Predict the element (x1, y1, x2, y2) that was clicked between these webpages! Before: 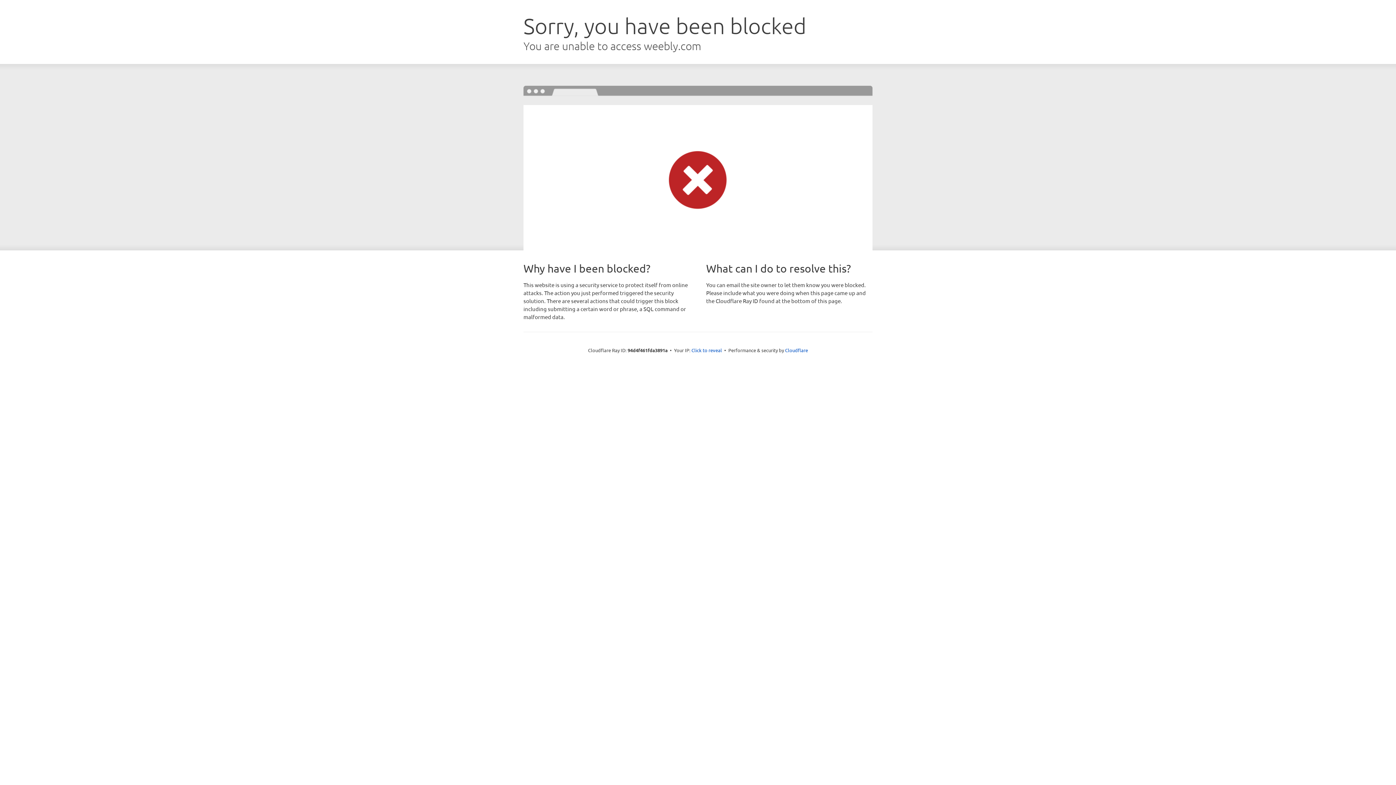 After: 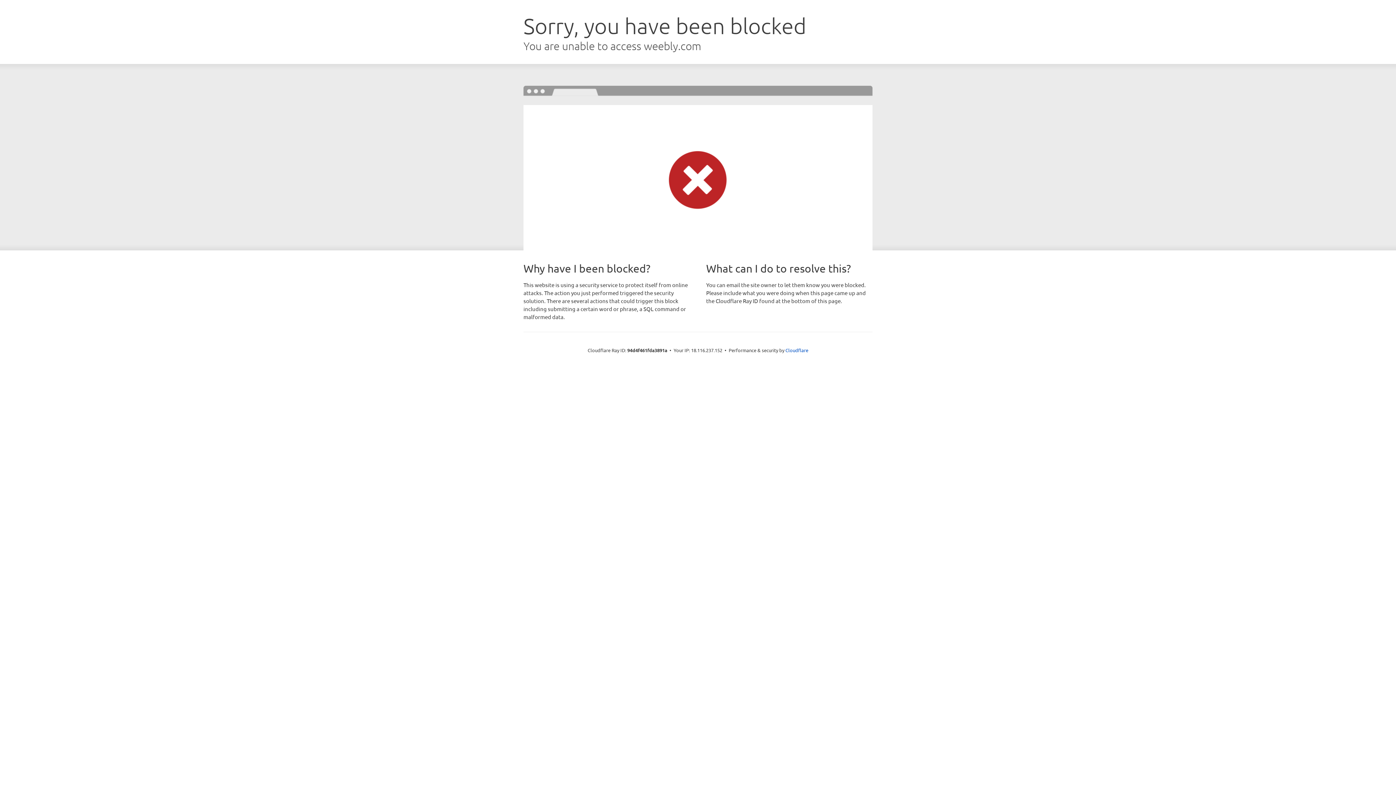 Action: bbox: (691, 346, 722, 353) label: Click to reveal